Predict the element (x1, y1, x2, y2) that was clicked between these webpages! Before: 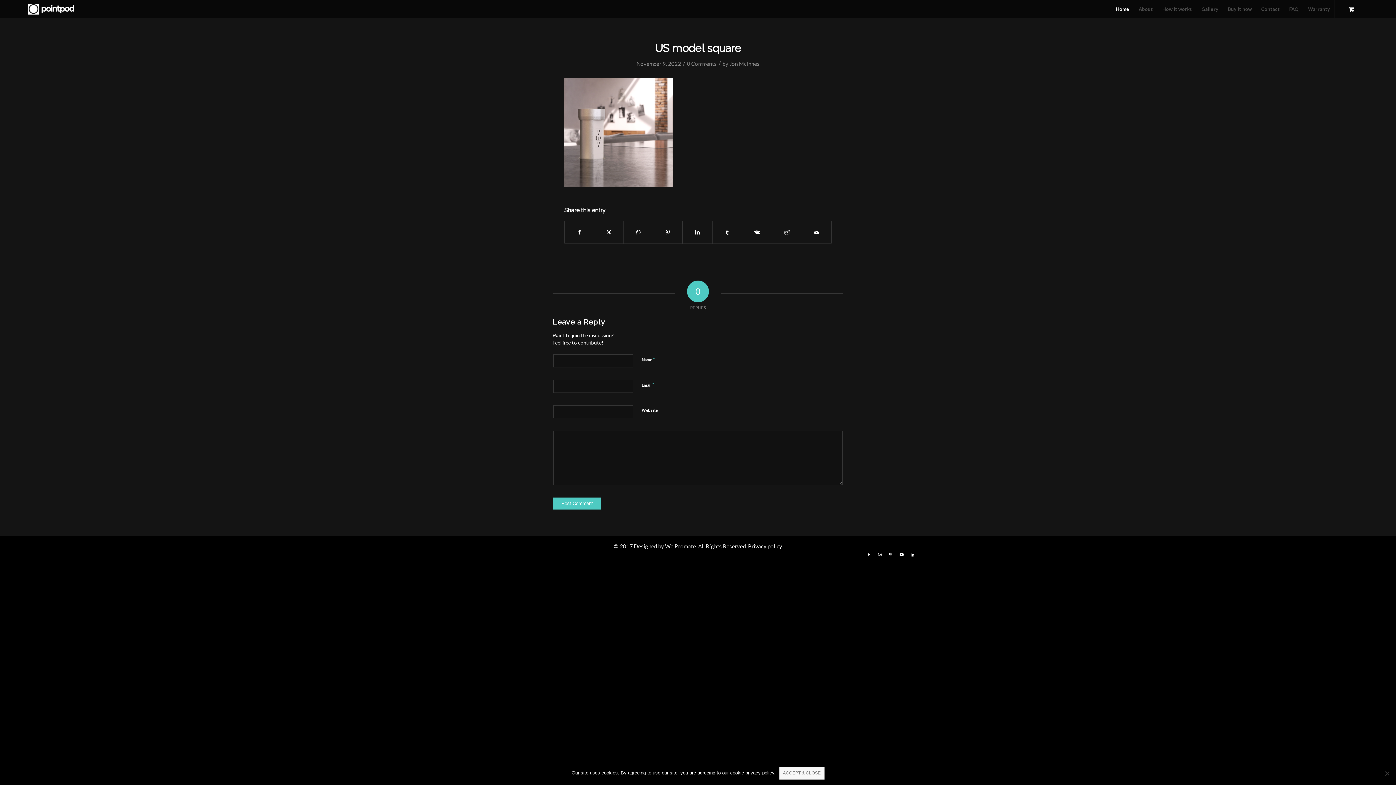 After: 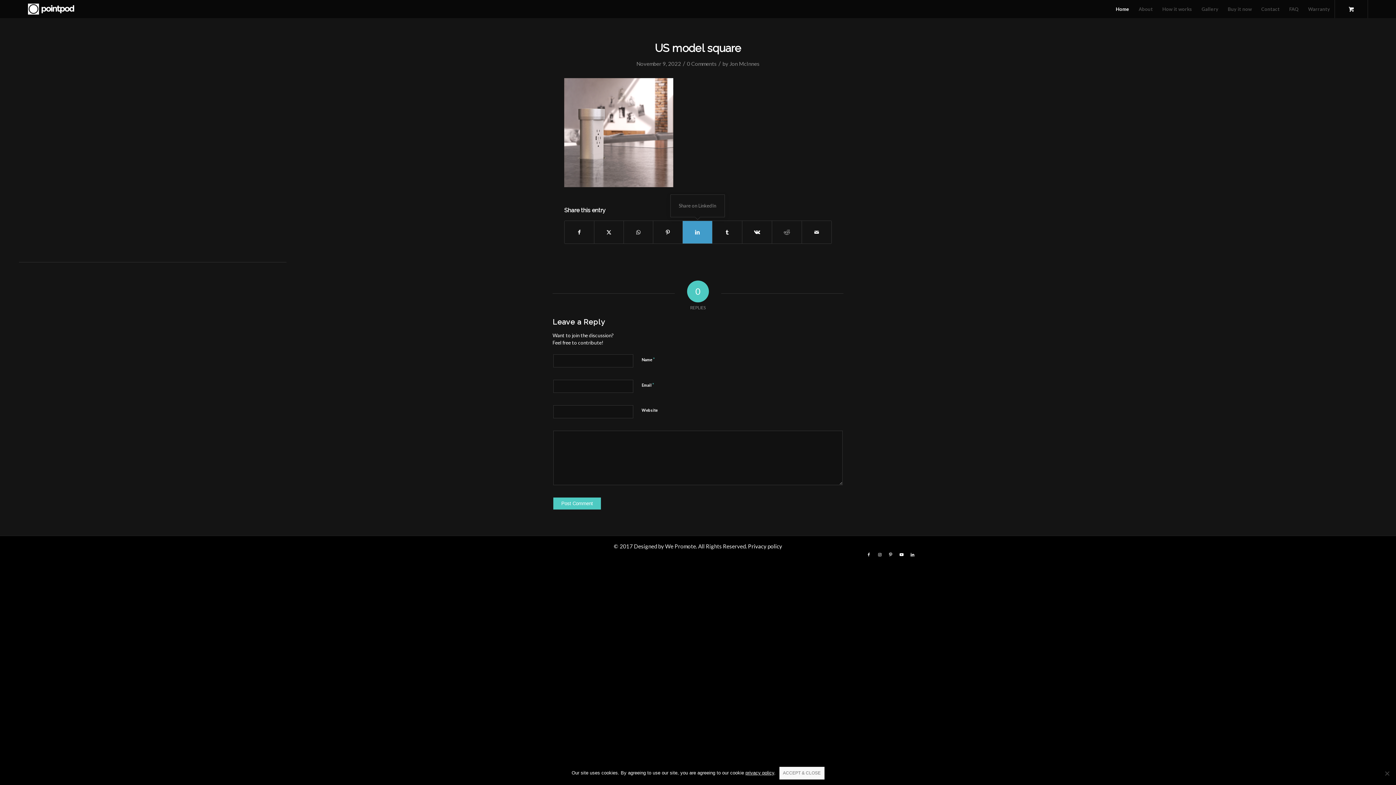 Action: bbox: (682, 221, 712, 243) label: Share on LinkedIn